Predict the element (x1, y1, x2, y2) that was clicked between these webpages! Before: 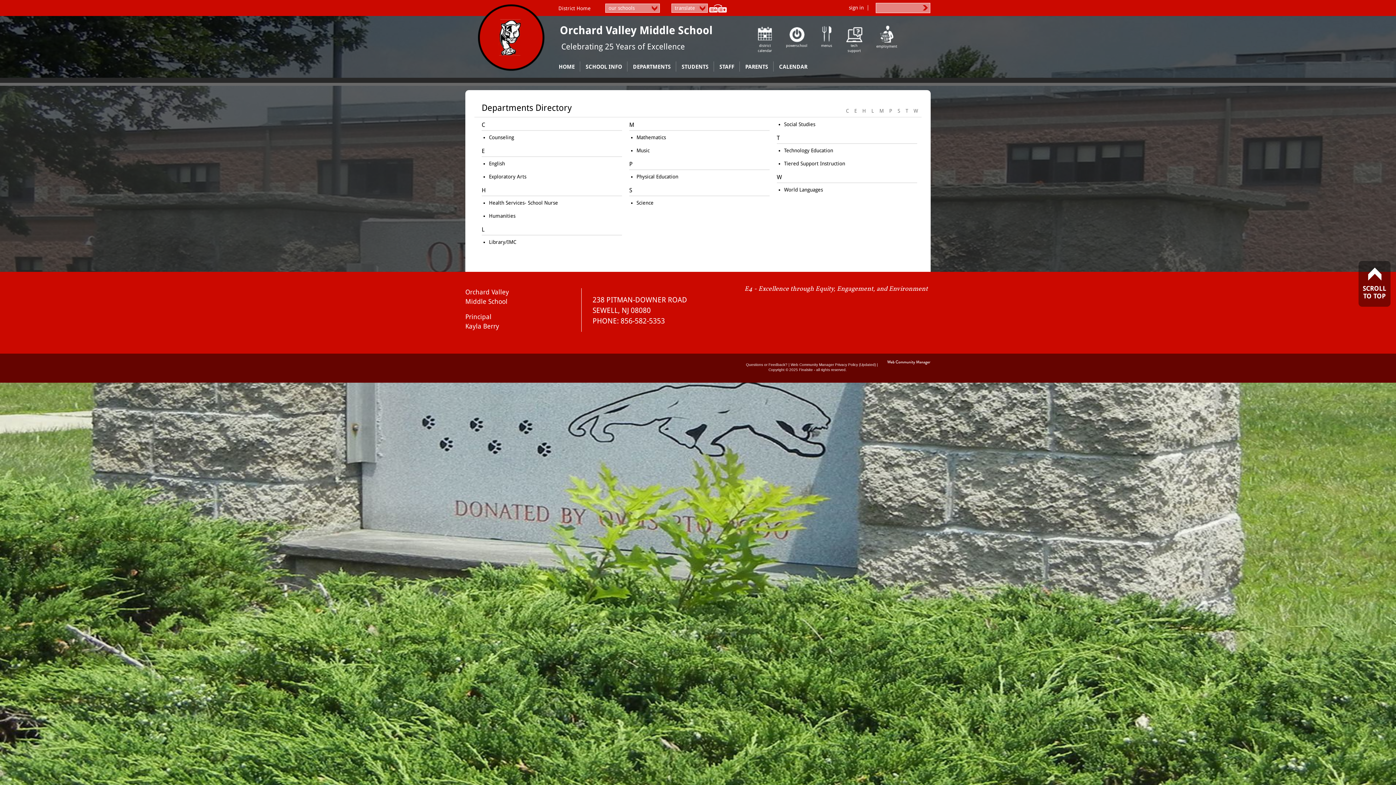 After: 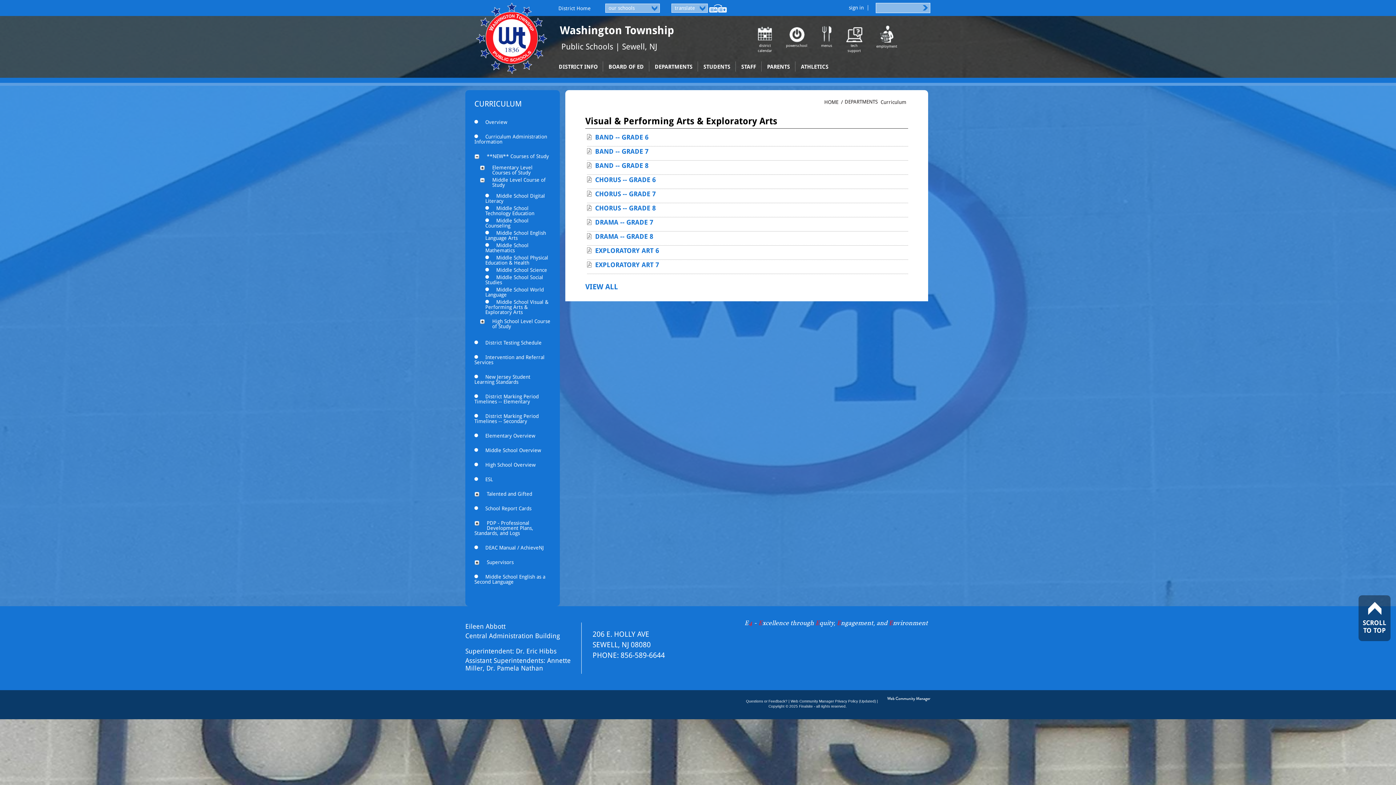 Action: bbox: (489, 173, 526, 179) label: Exploratory Arts